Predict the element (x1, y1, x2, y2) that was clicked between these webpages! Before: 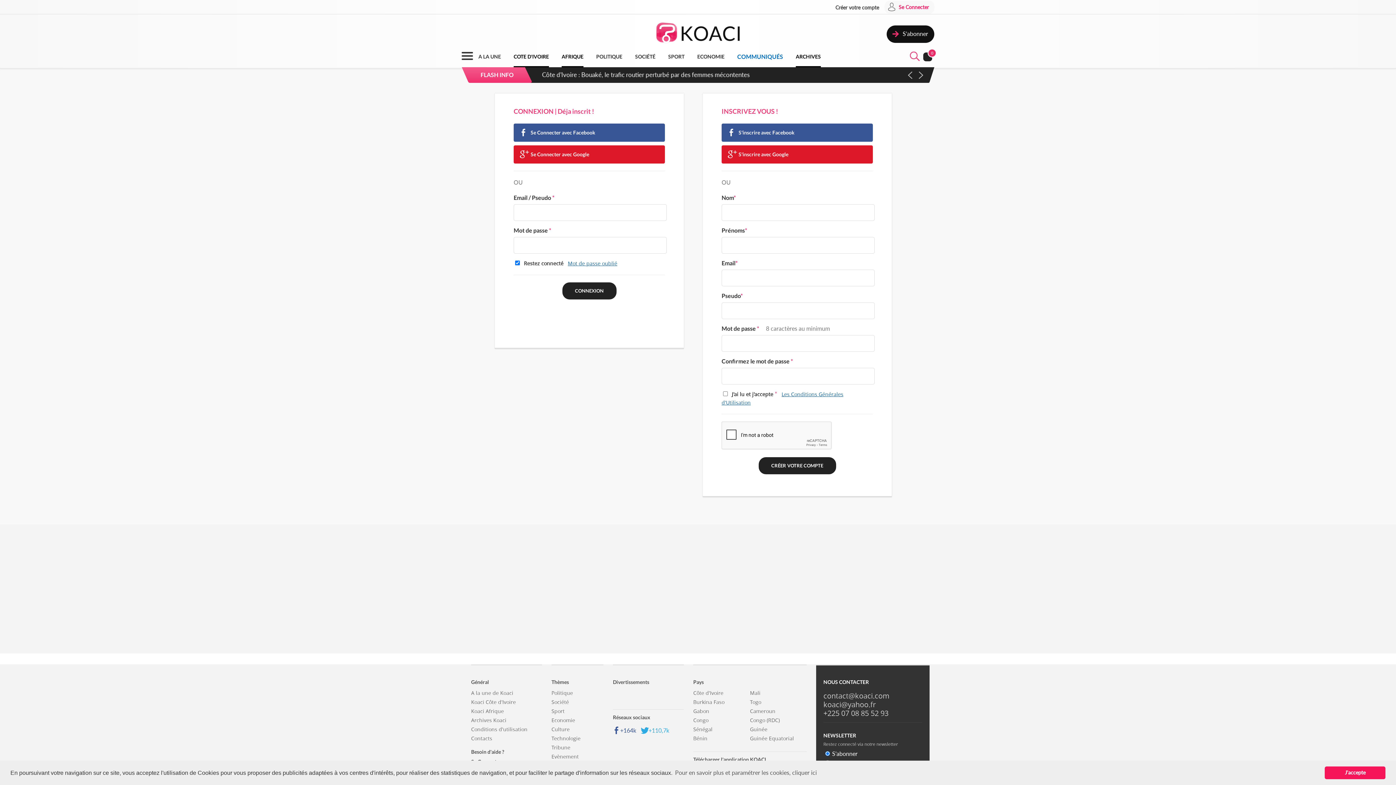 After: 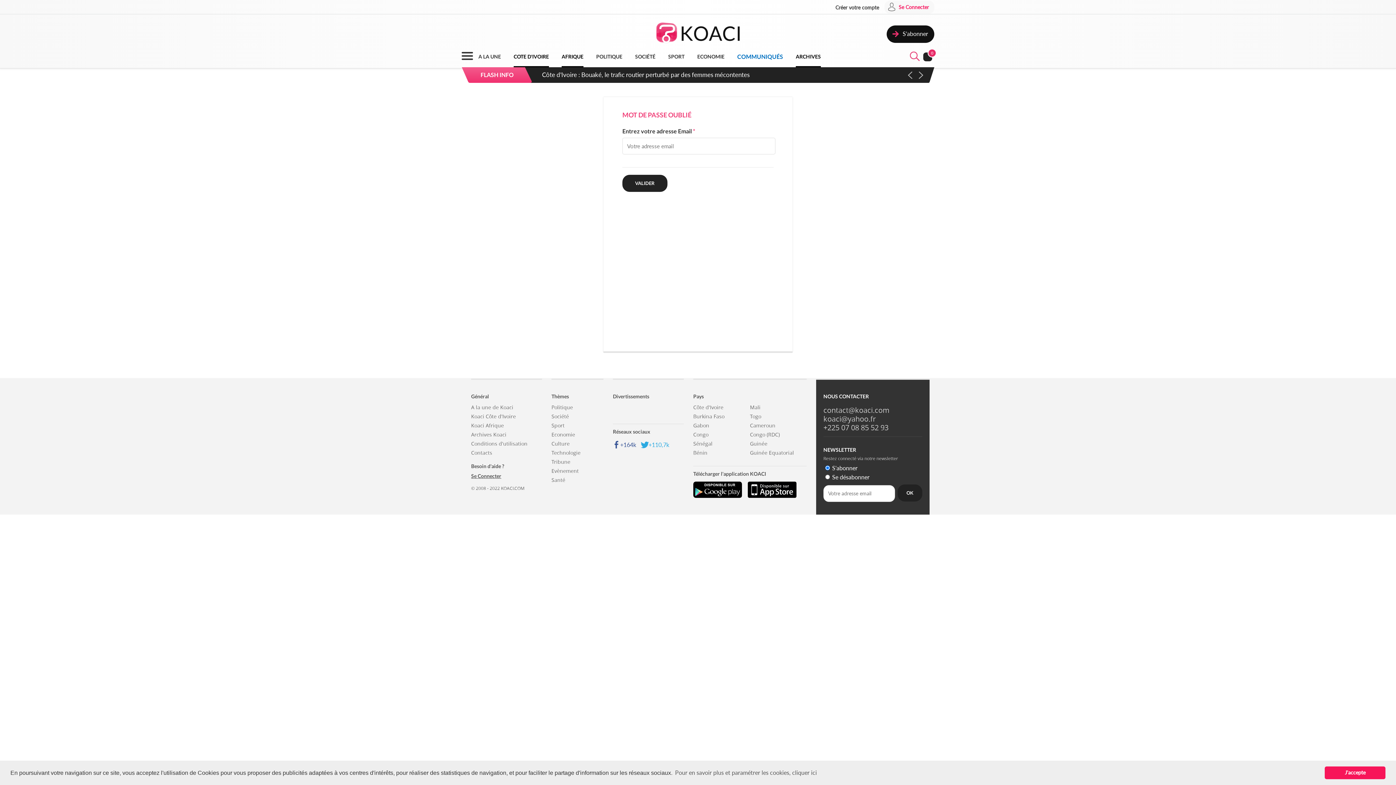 Action: label: Mot de passe oublié bbox: (568, 259, 617, 266)